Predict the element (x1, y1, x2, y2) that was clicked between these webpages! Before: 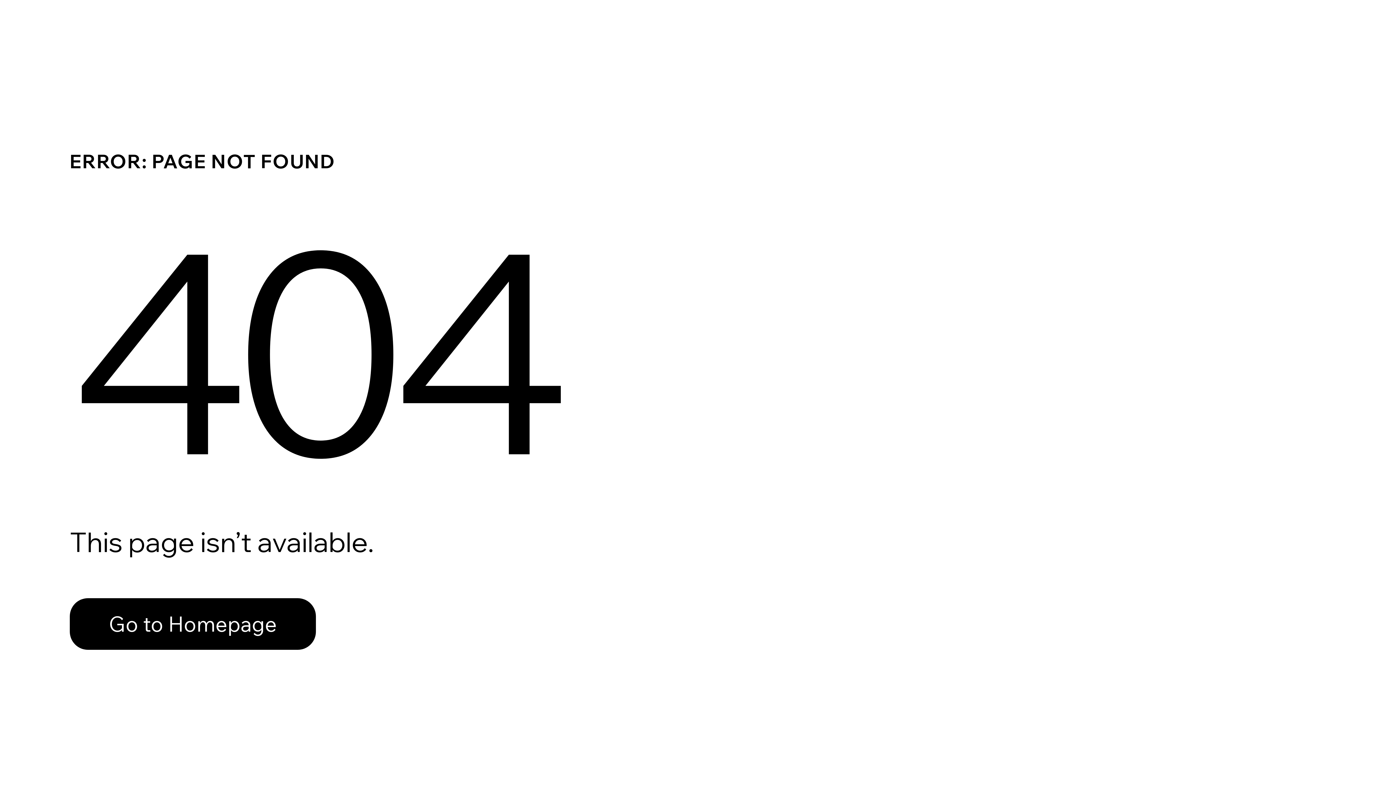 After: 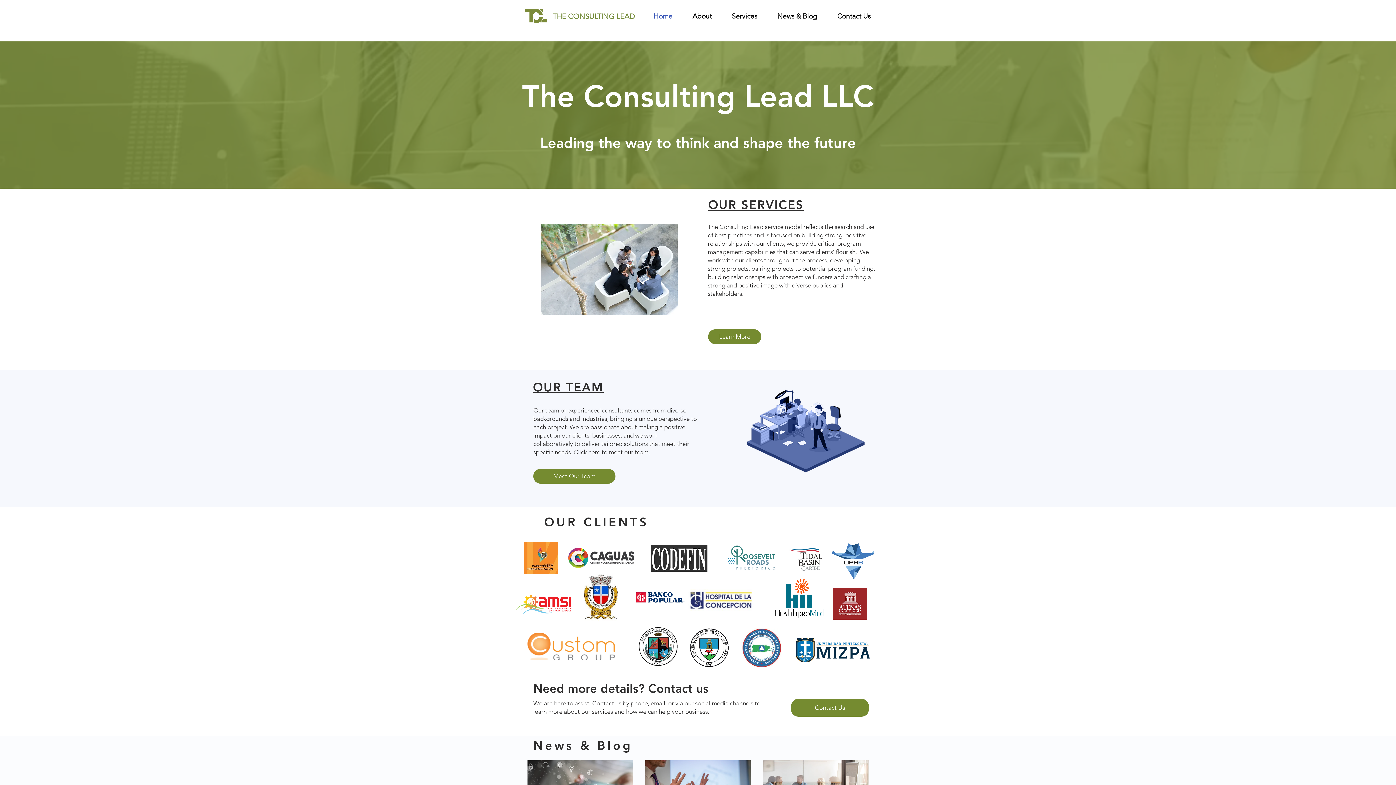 Action: bbox: (69, 582, 768, 659) label: Go to Homepage